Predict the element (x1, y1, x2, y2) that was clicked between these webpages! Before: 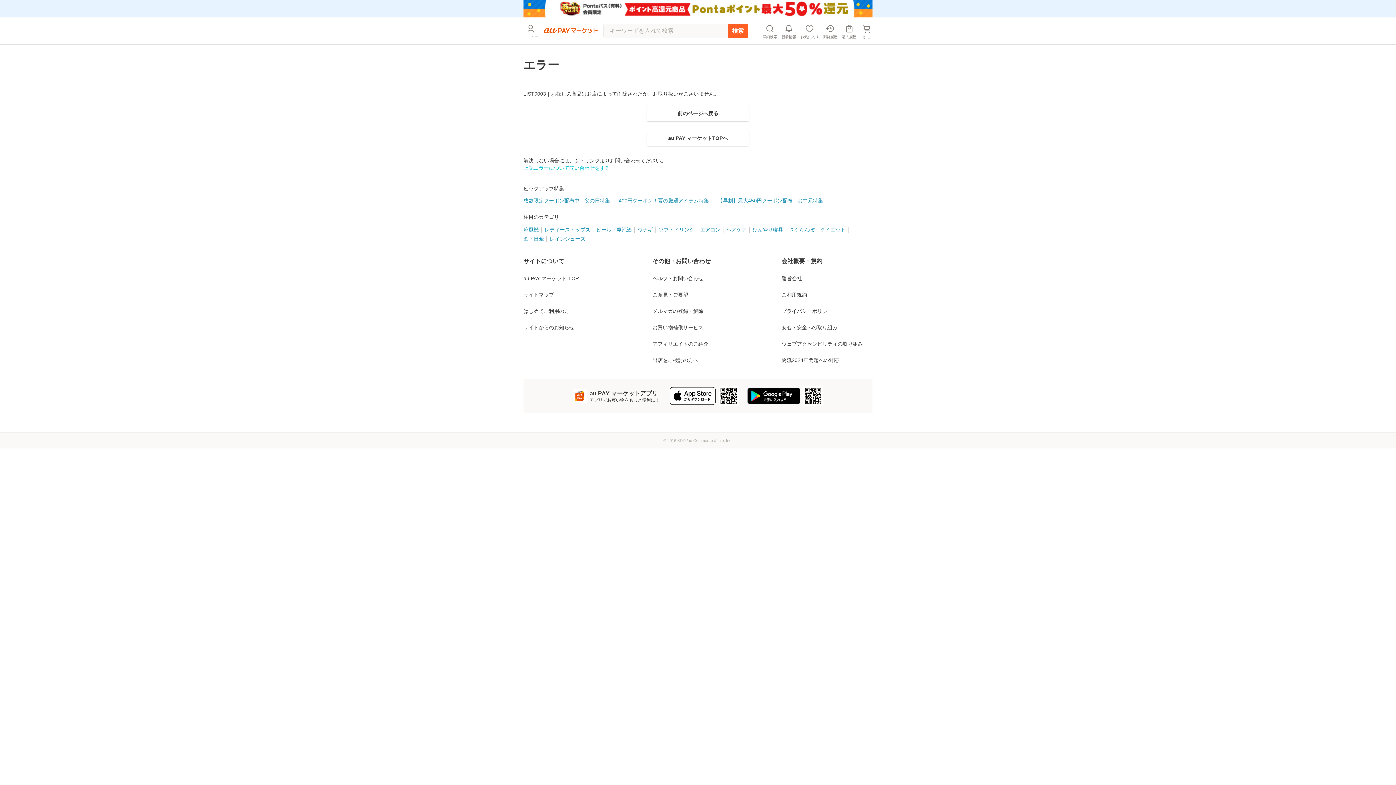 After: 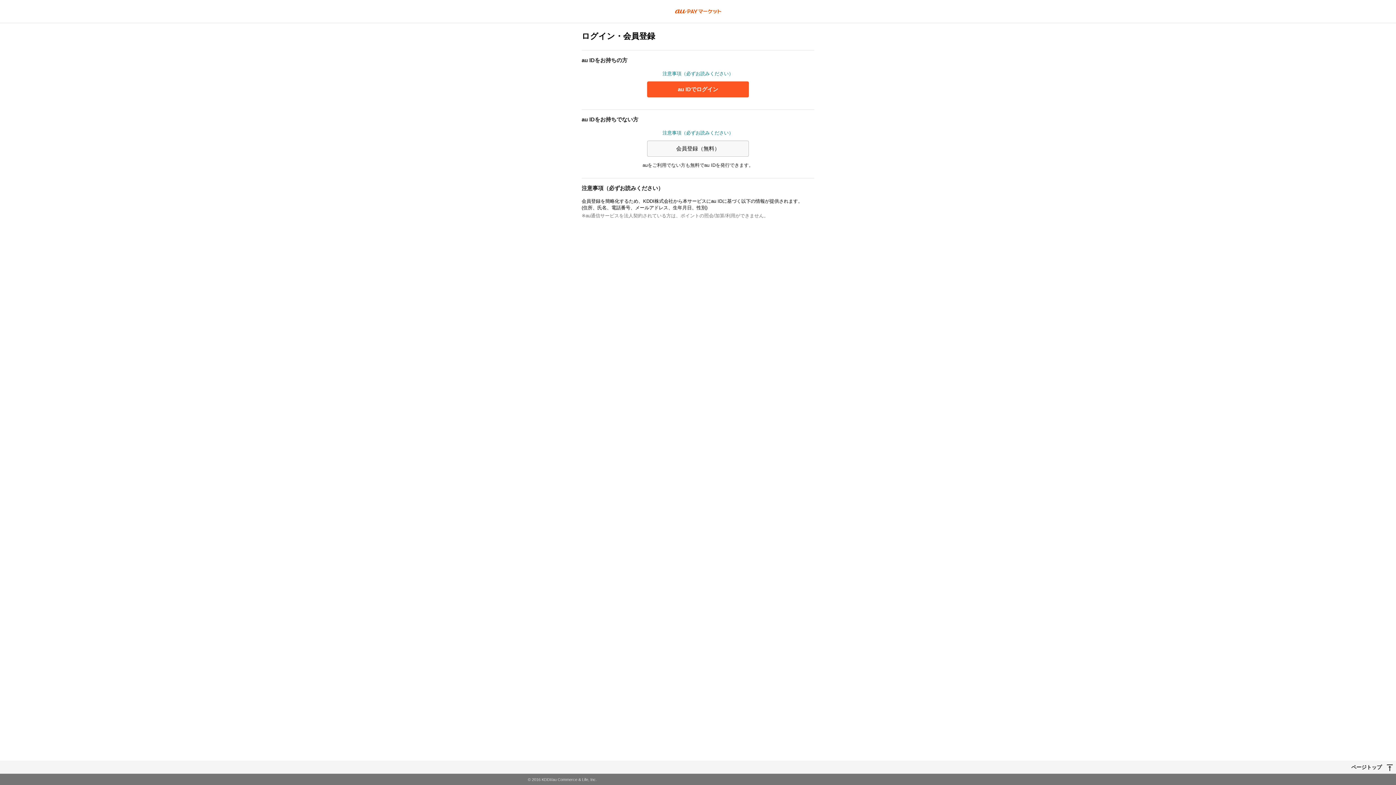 Action: label: メルマガの登録・解除 bbox: (652, 296, 710, 303)